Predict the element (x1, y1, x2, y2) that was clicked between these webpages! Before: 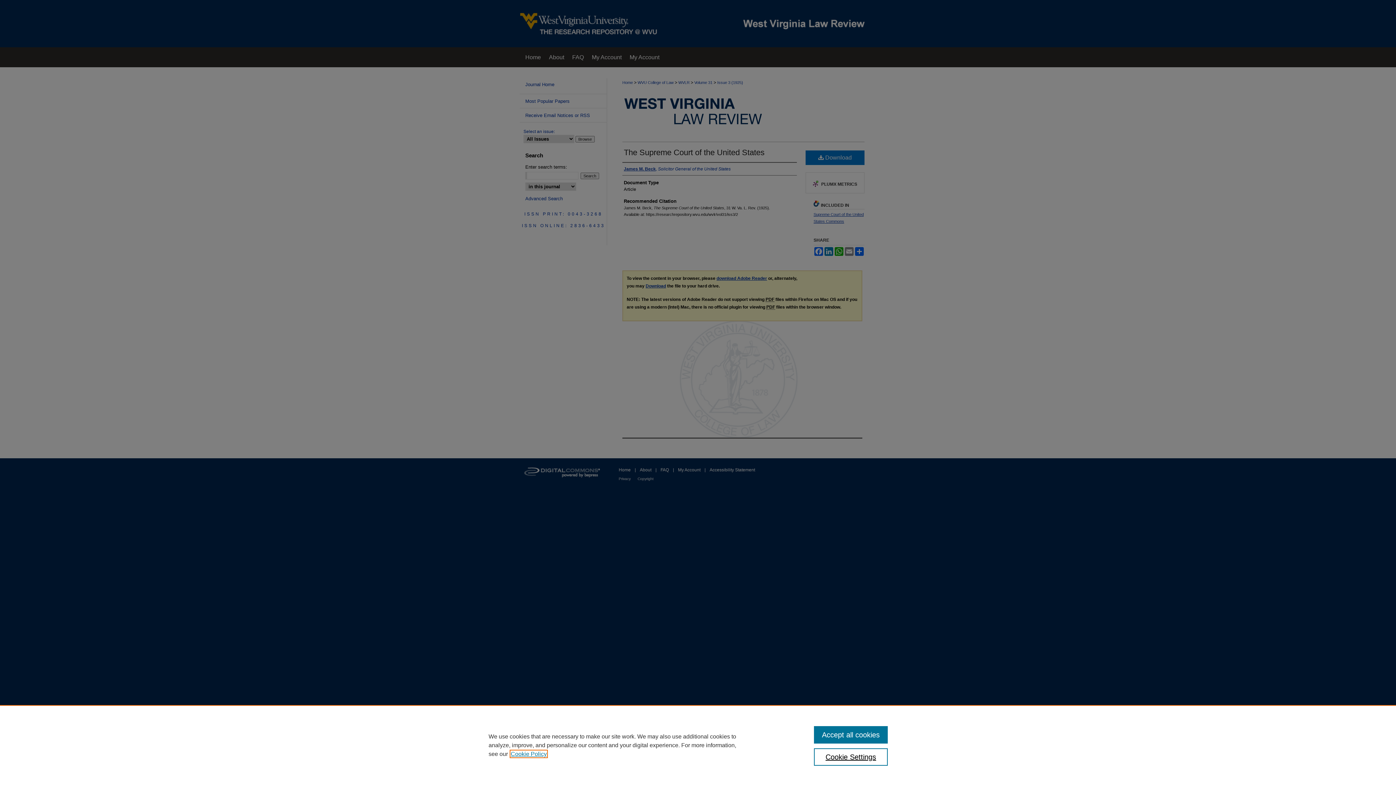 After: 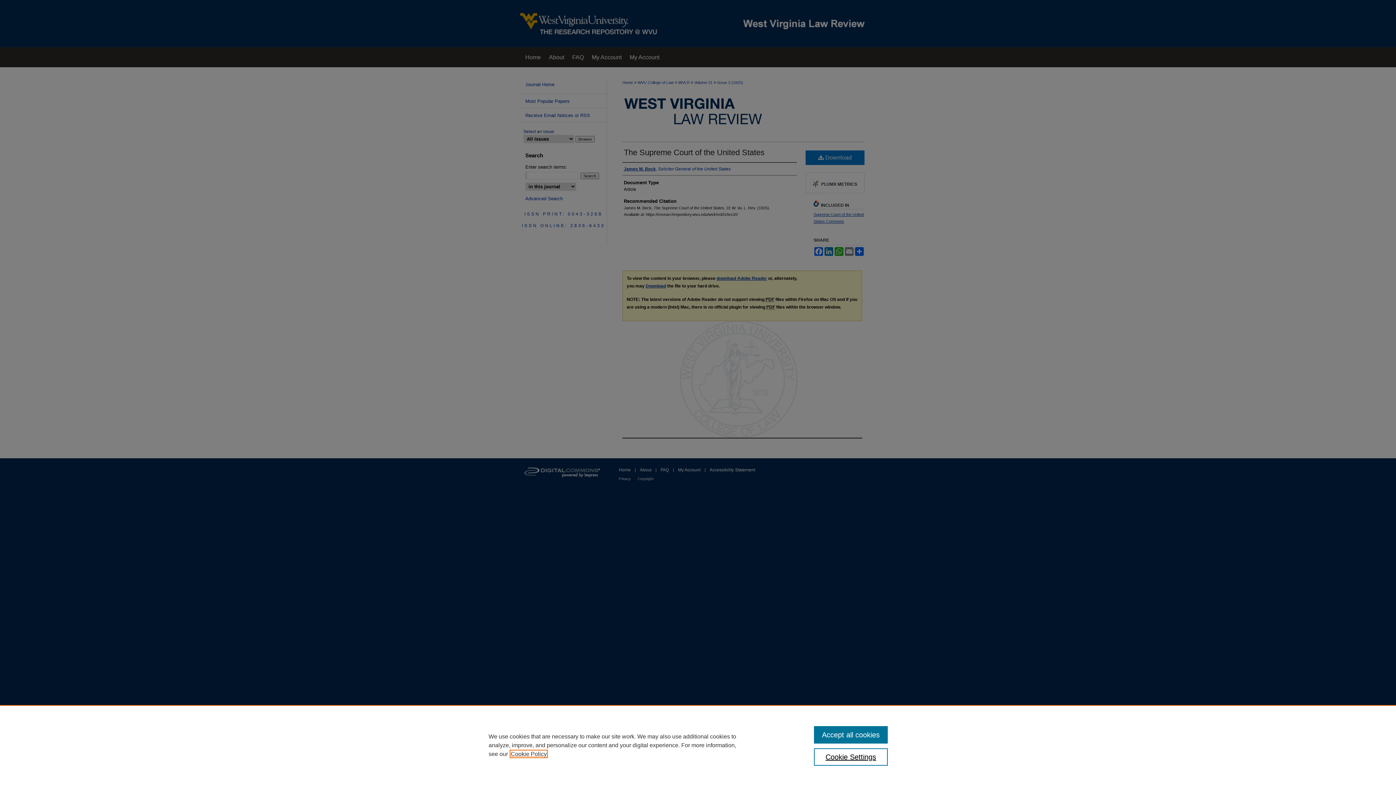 Action: bbox: (510, 751, 546, 757) label: , opens in a new tab